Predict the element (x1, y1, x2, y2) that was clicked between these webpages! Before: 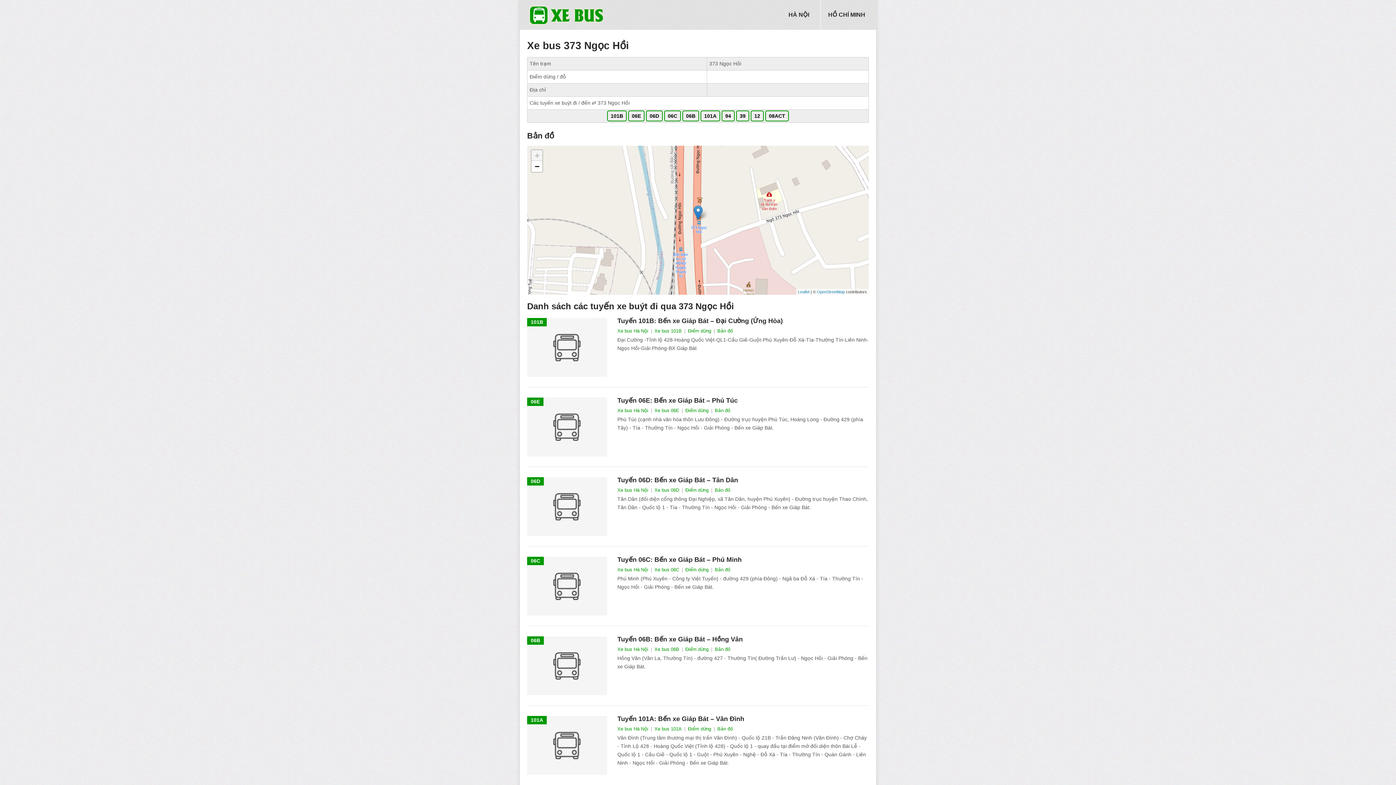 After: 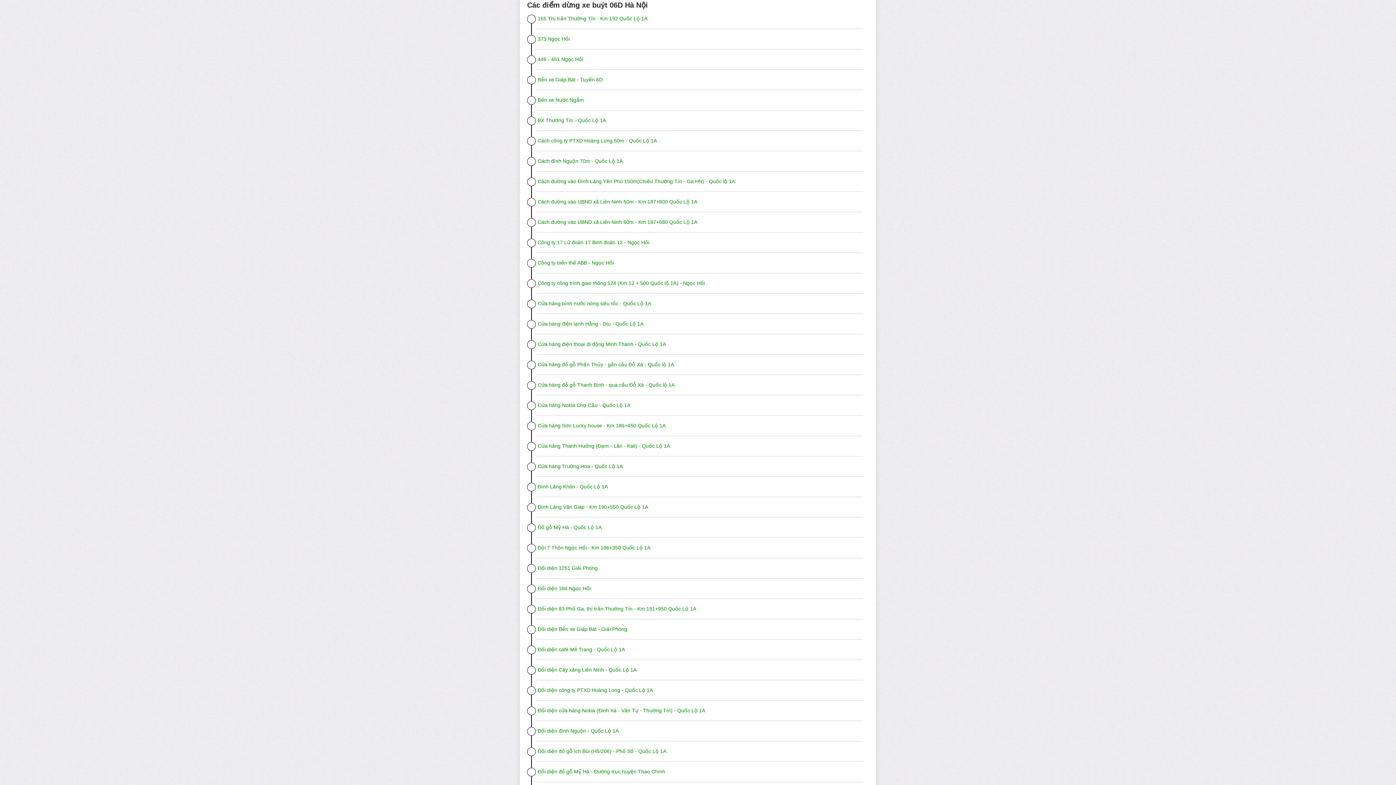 Action: label: Điểm dừng bbox: (685, 487, 708, 493)